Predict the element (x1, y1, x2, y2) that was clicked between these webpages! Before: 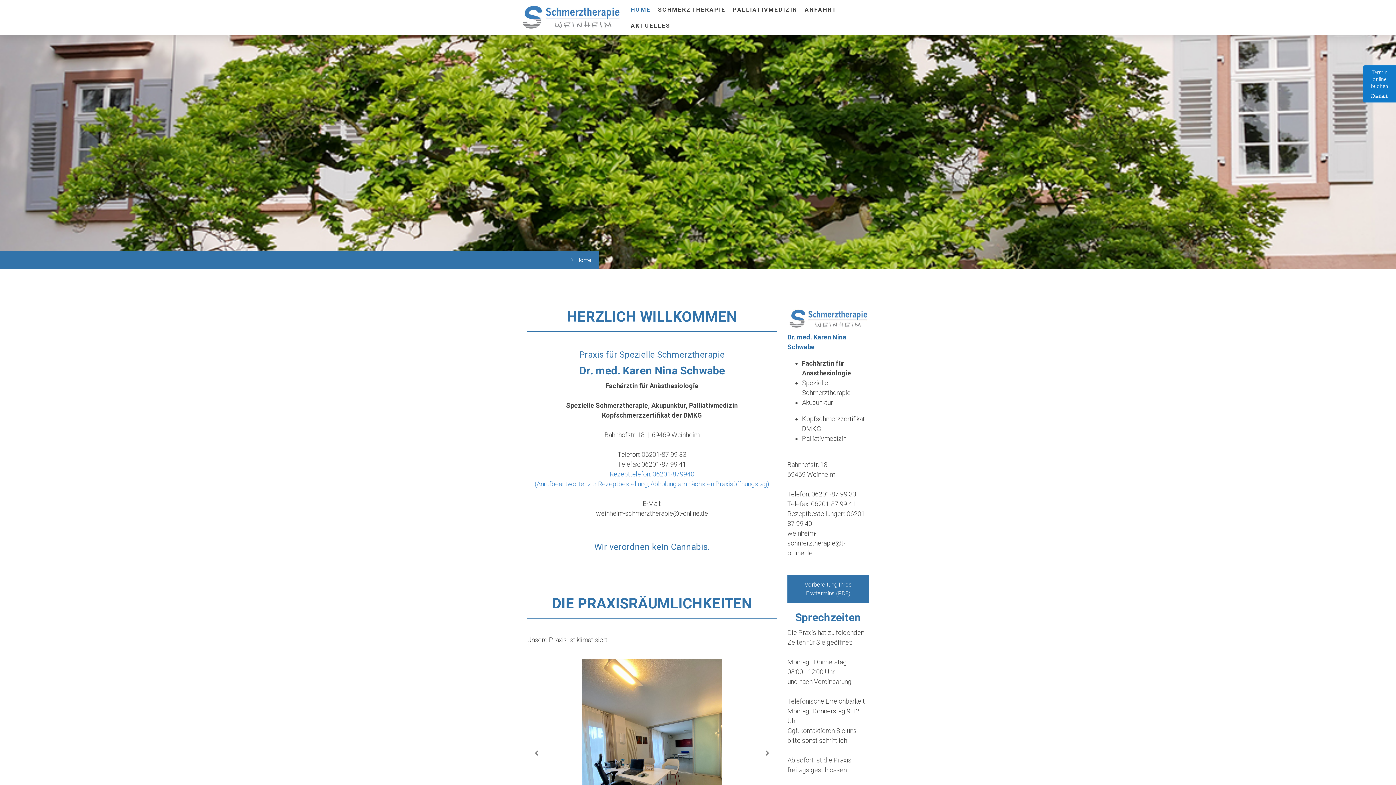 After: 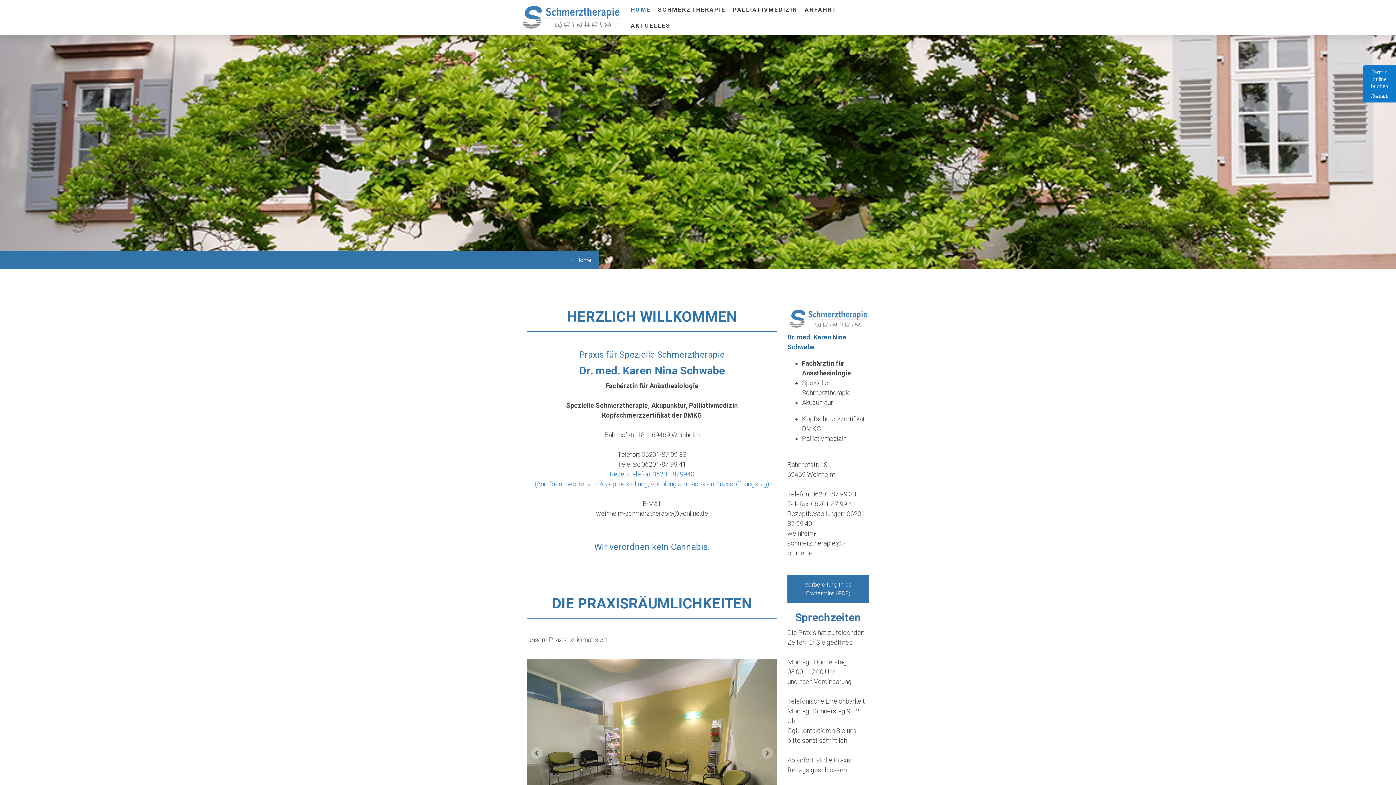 Action: label: Home bbox: (565, 251, 598, 269)